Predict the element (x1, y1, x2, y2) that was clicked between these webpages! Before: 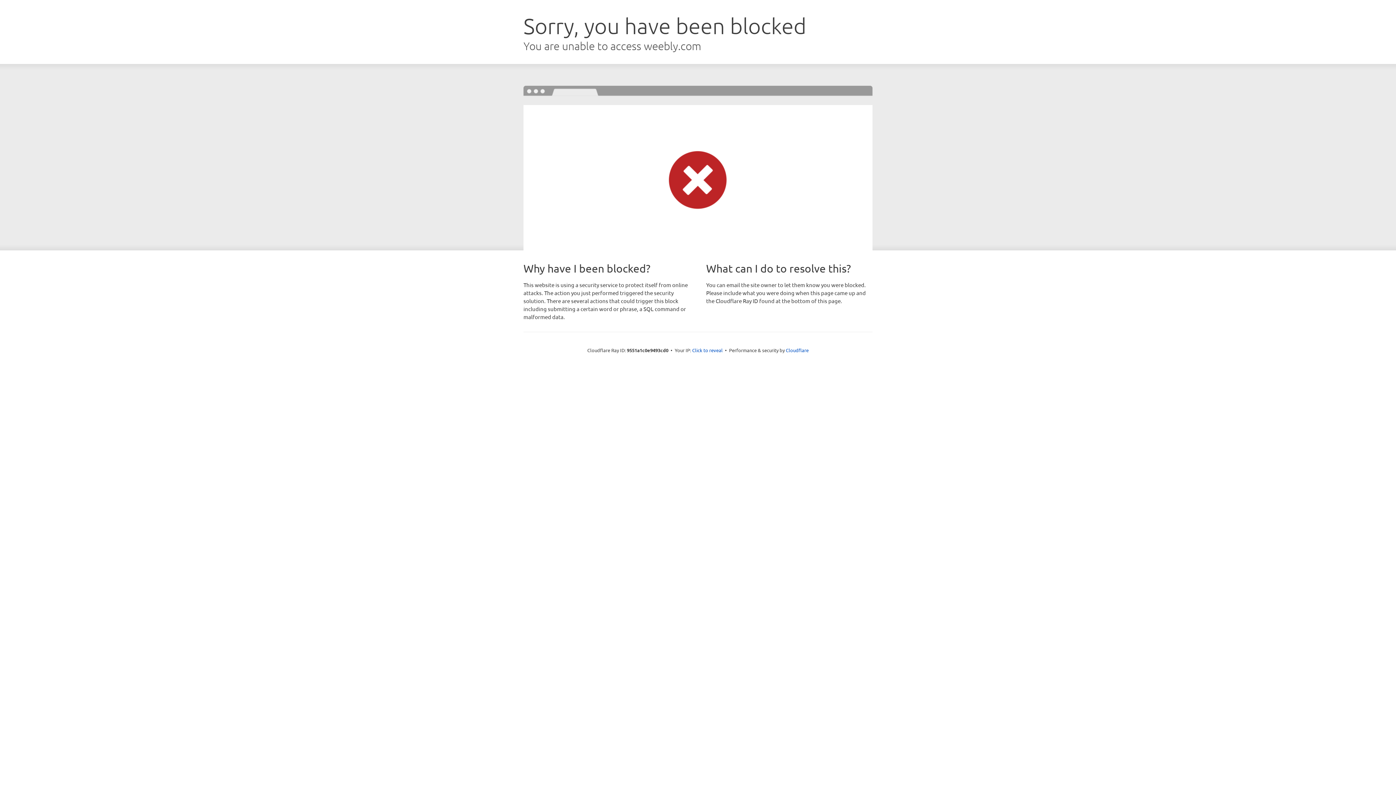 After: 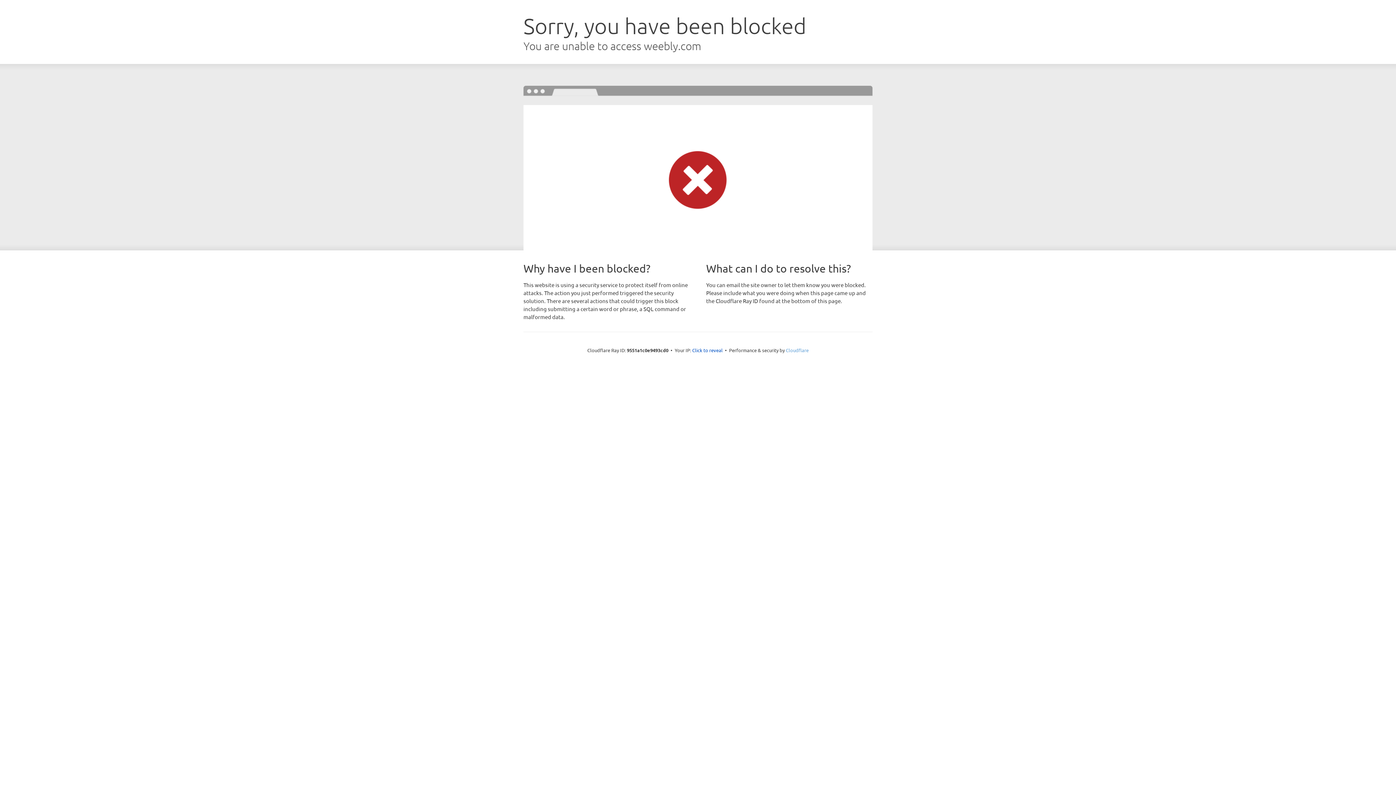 Action: bbox: (786, 347, 808, 353) label: Cloudflare